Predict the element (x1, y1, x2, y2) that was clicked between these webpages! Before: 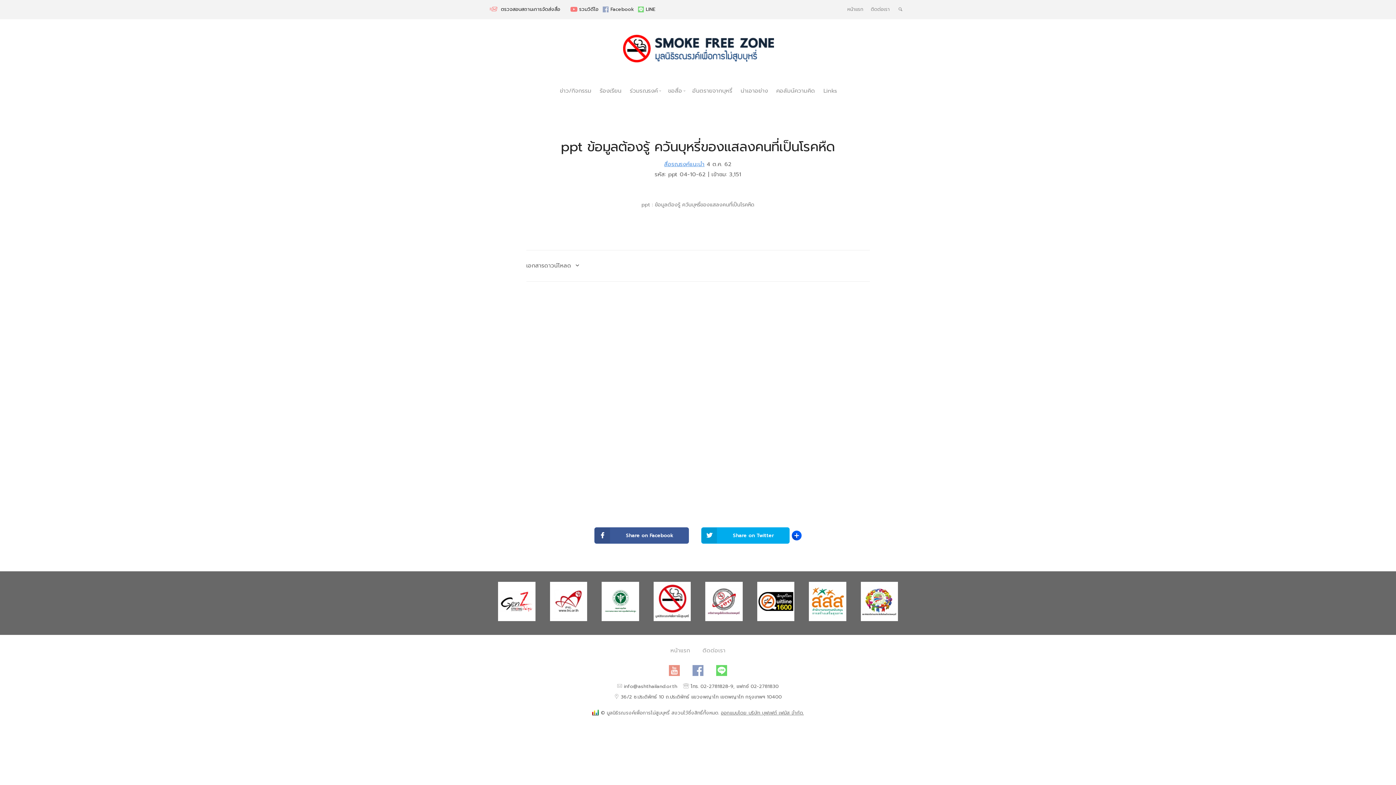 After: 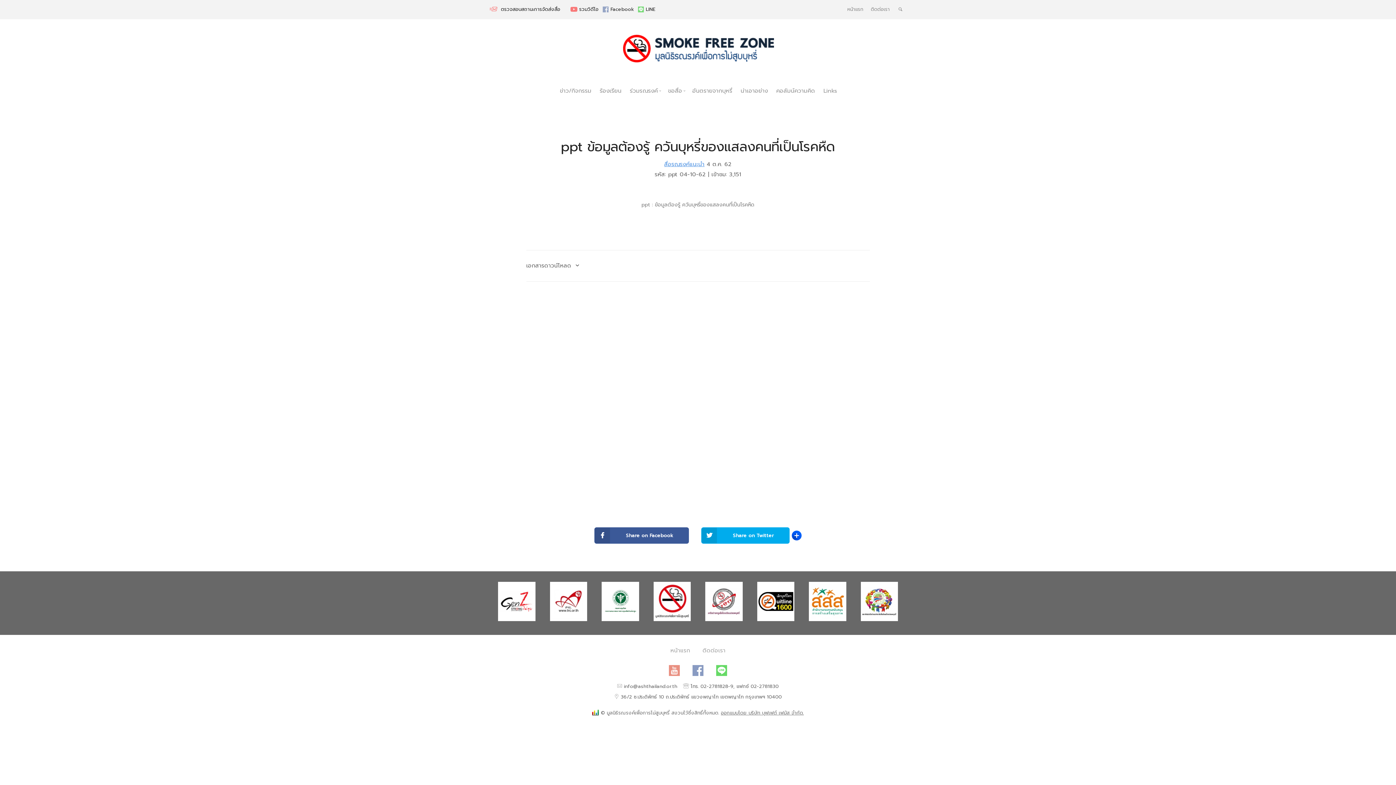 Action: bbox: (498, 582, 535, 621)